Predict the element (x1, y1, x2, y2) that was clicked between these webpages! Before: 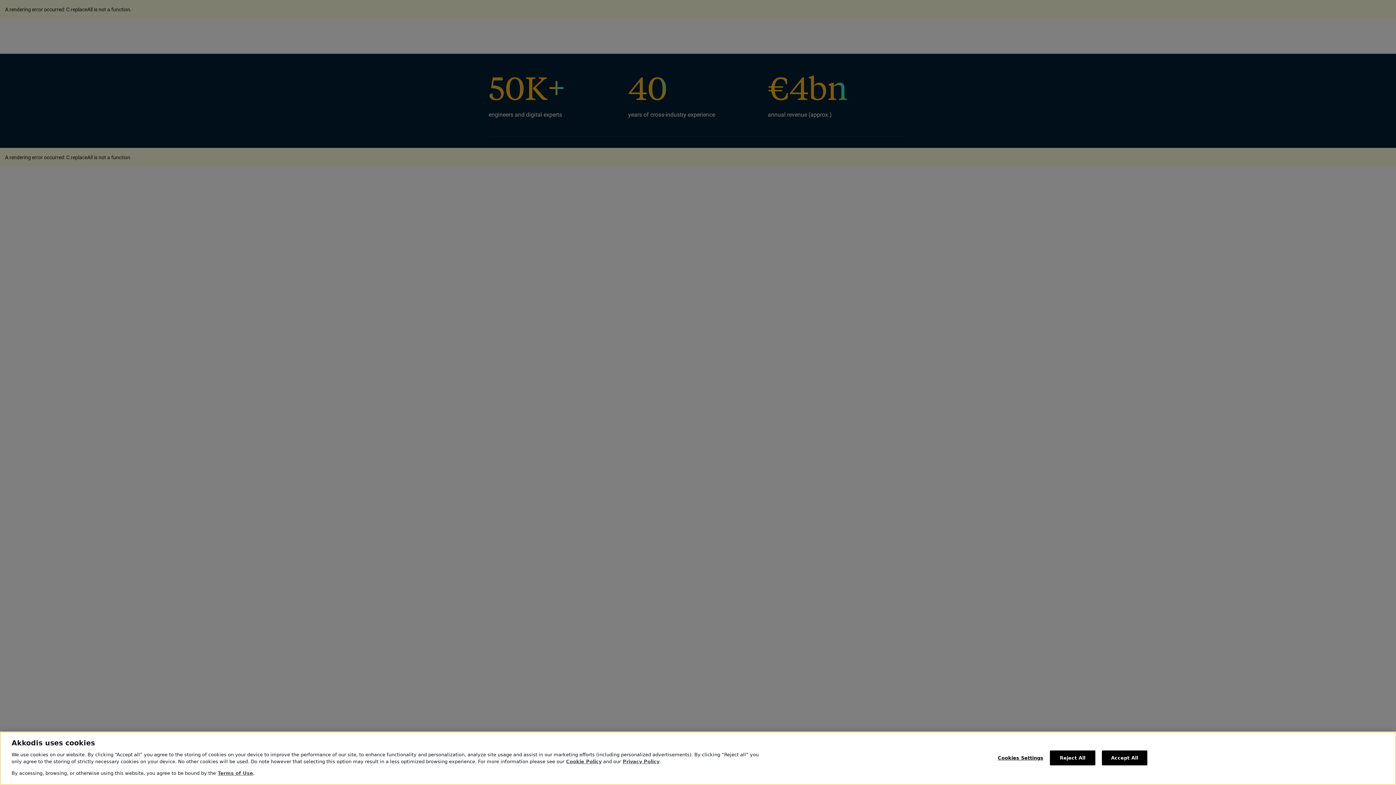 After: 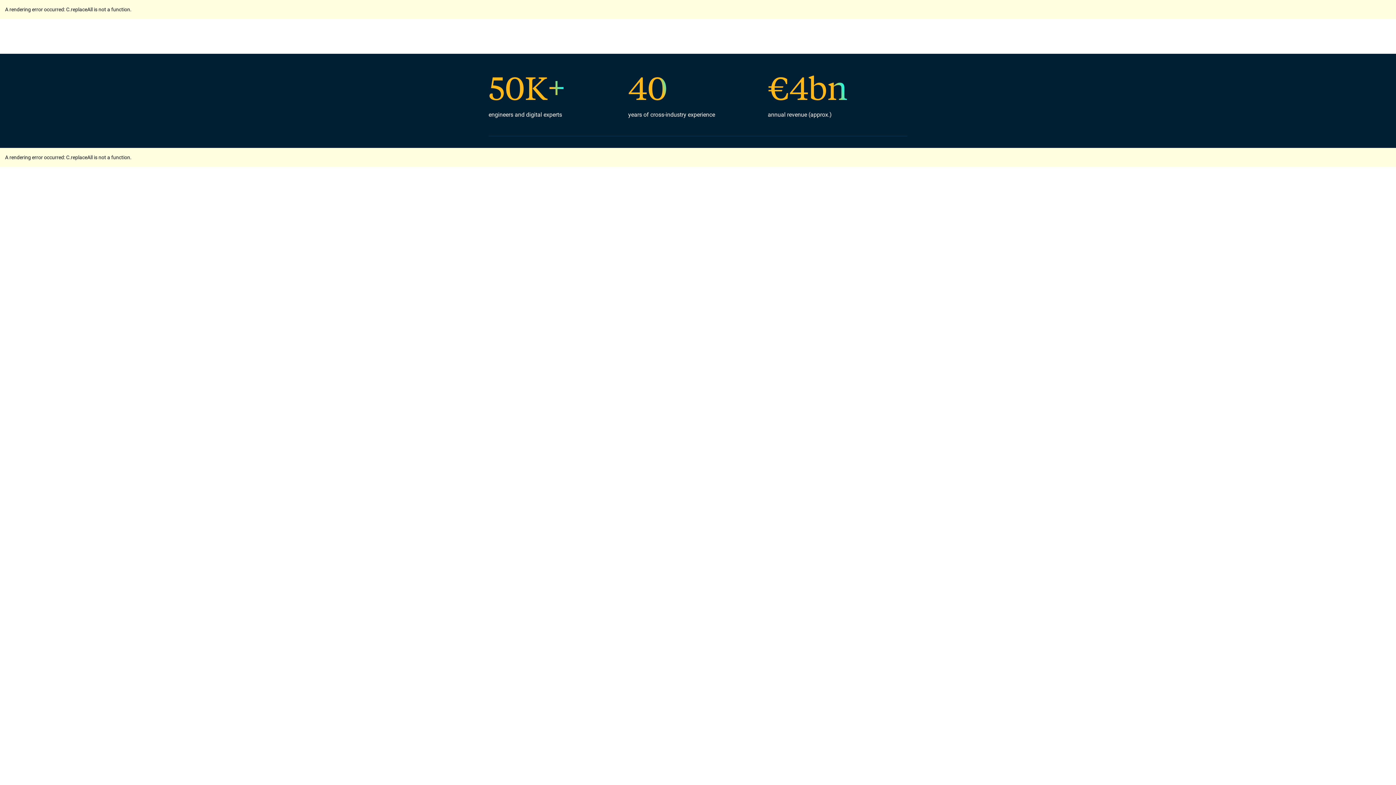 Action: label: Accept All bbox: (1102, 750, 1147, 765)